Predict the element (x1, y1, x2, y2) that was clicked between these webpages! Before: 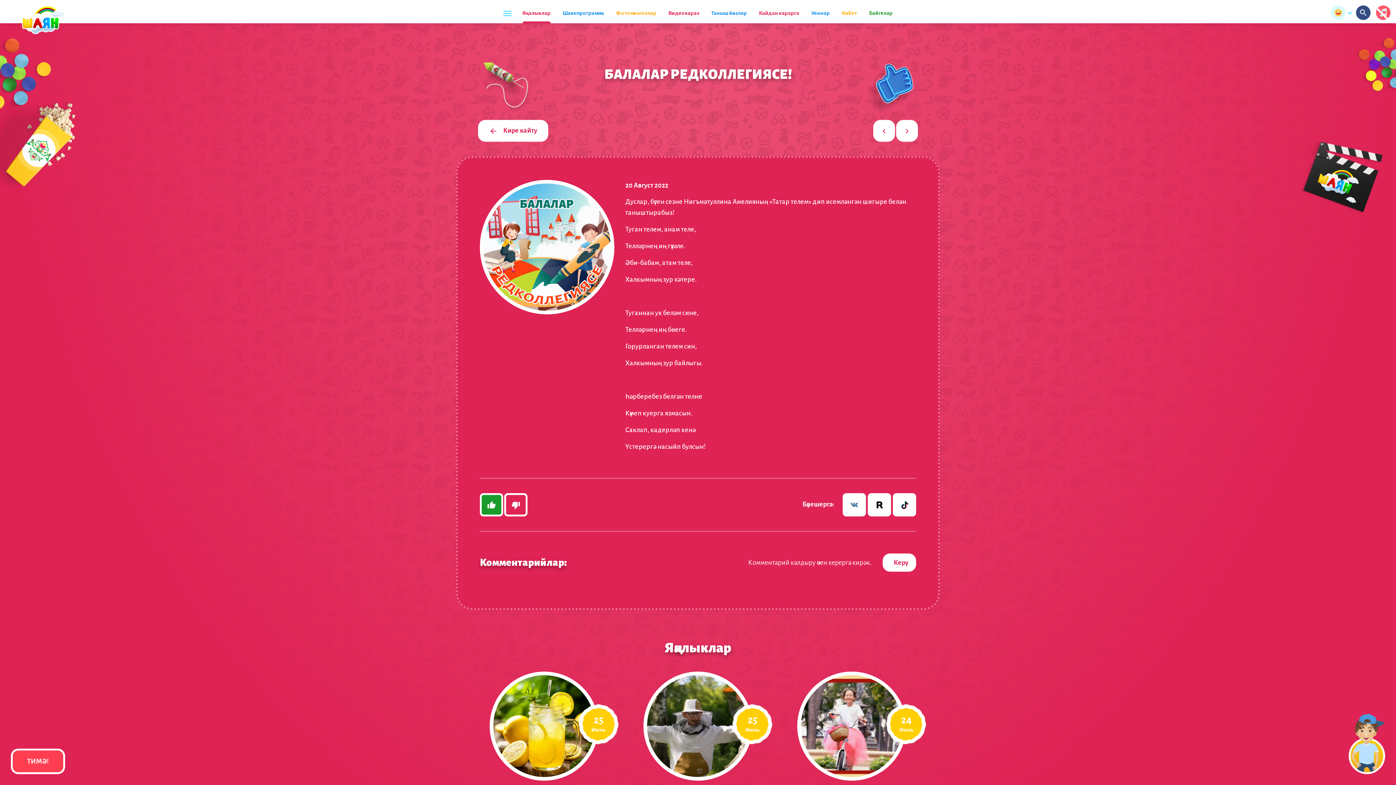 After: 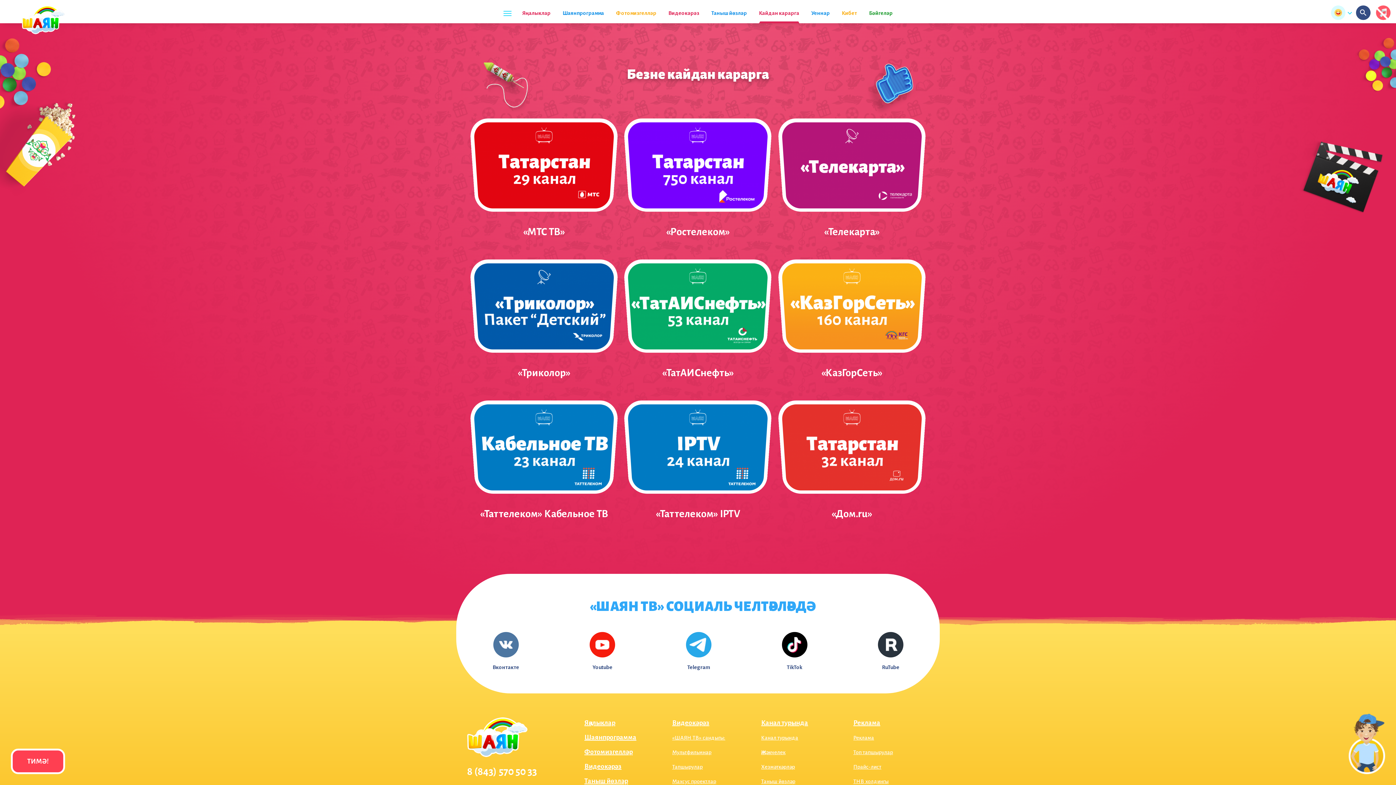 Action: label: Кайдан карарга bbox: (759, 10, 799, 23)